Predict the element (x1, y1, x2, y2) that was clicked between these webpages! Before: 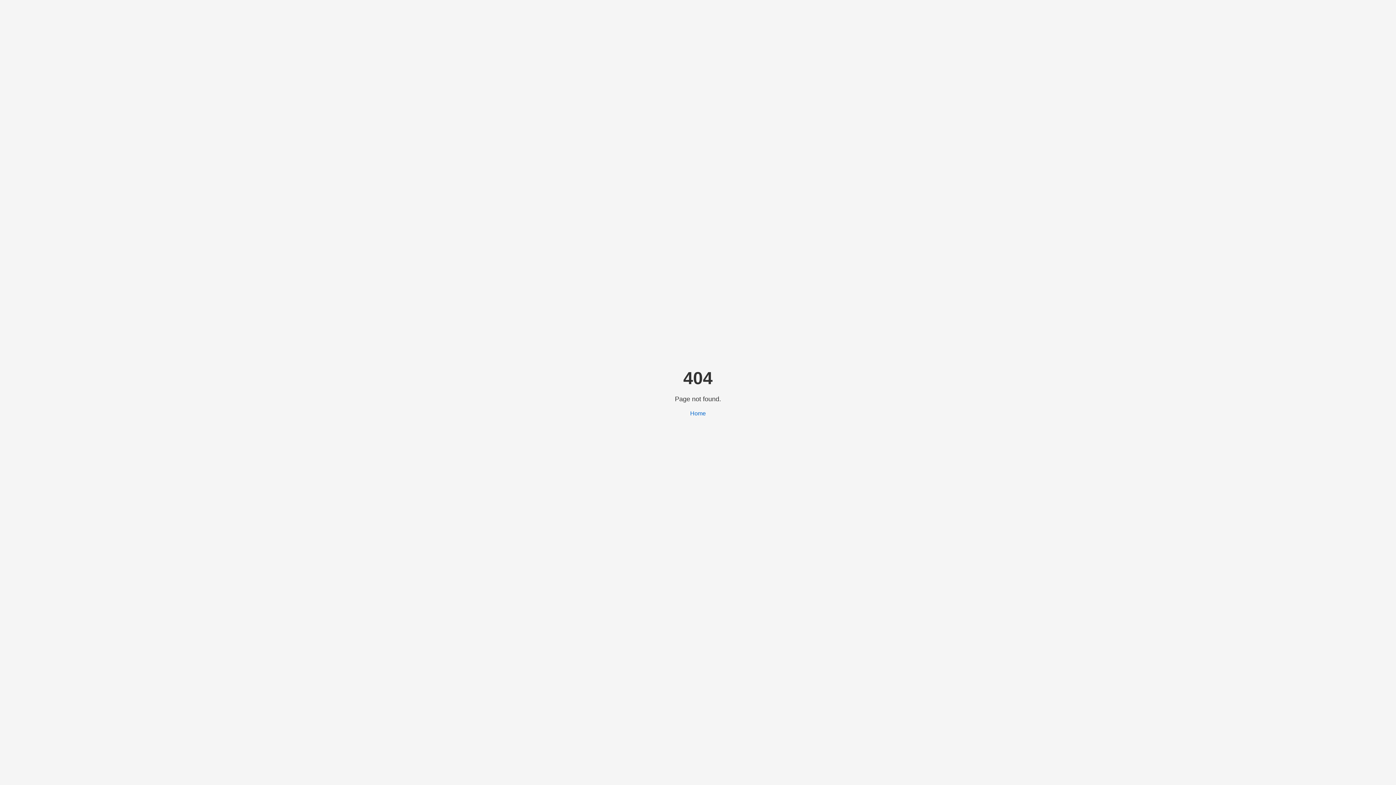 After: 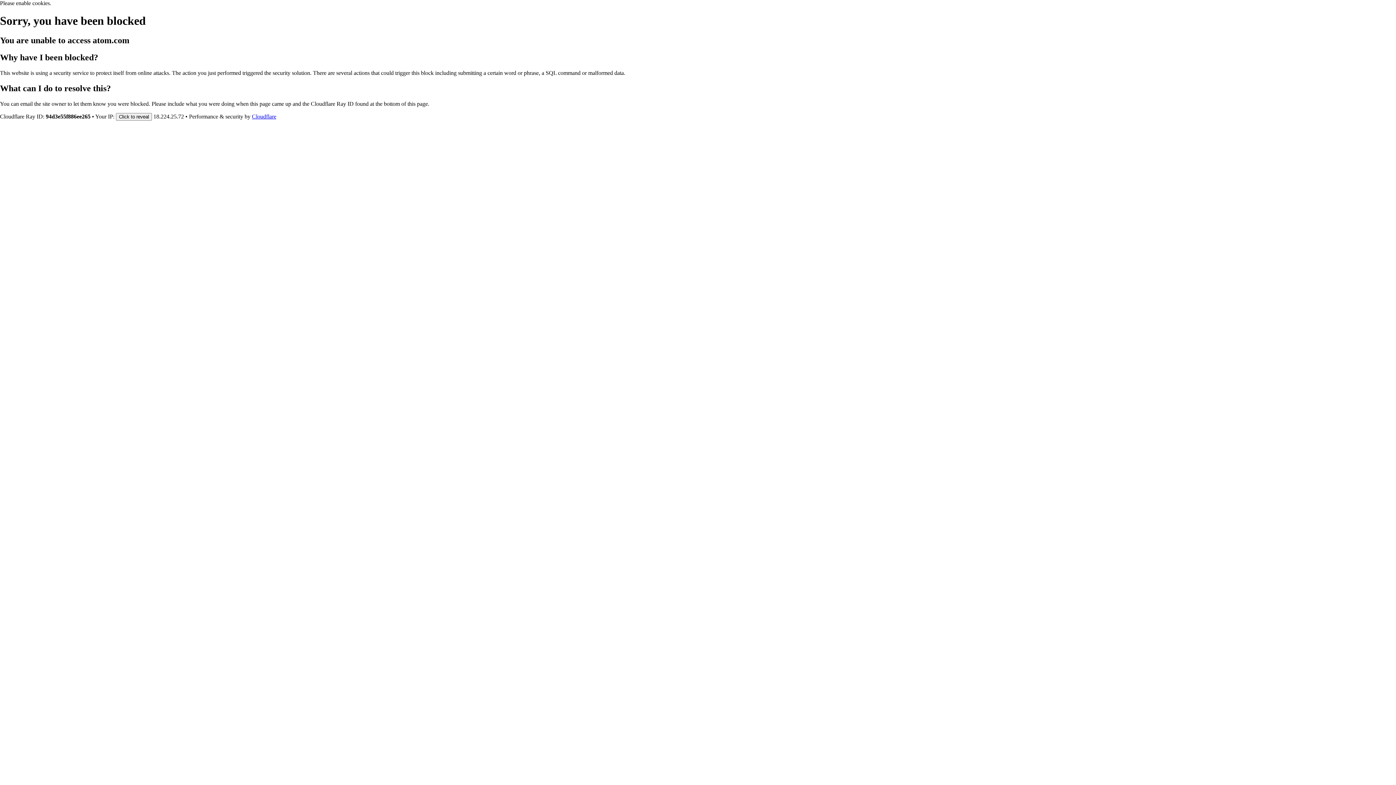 Action: label: Home bbox: (690, 410, 706, 416)